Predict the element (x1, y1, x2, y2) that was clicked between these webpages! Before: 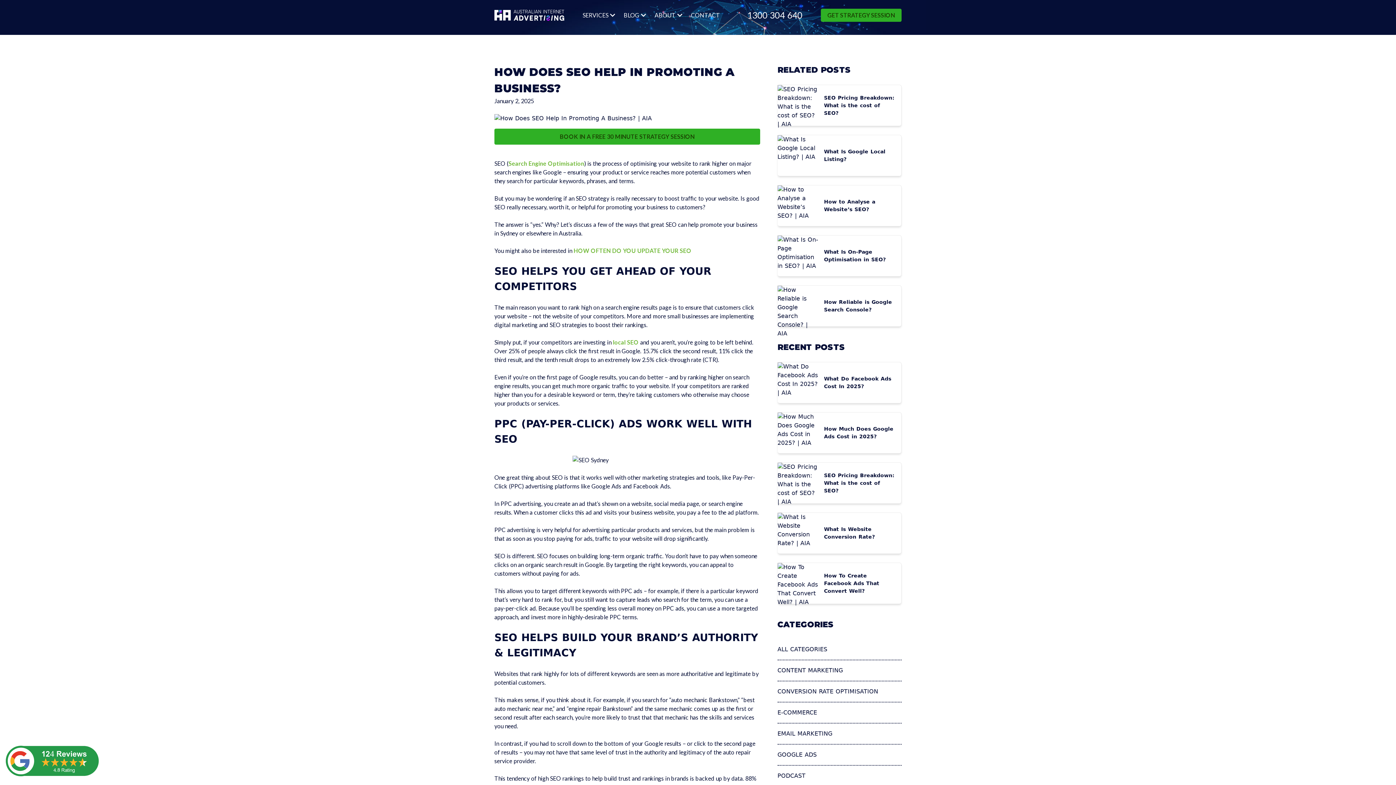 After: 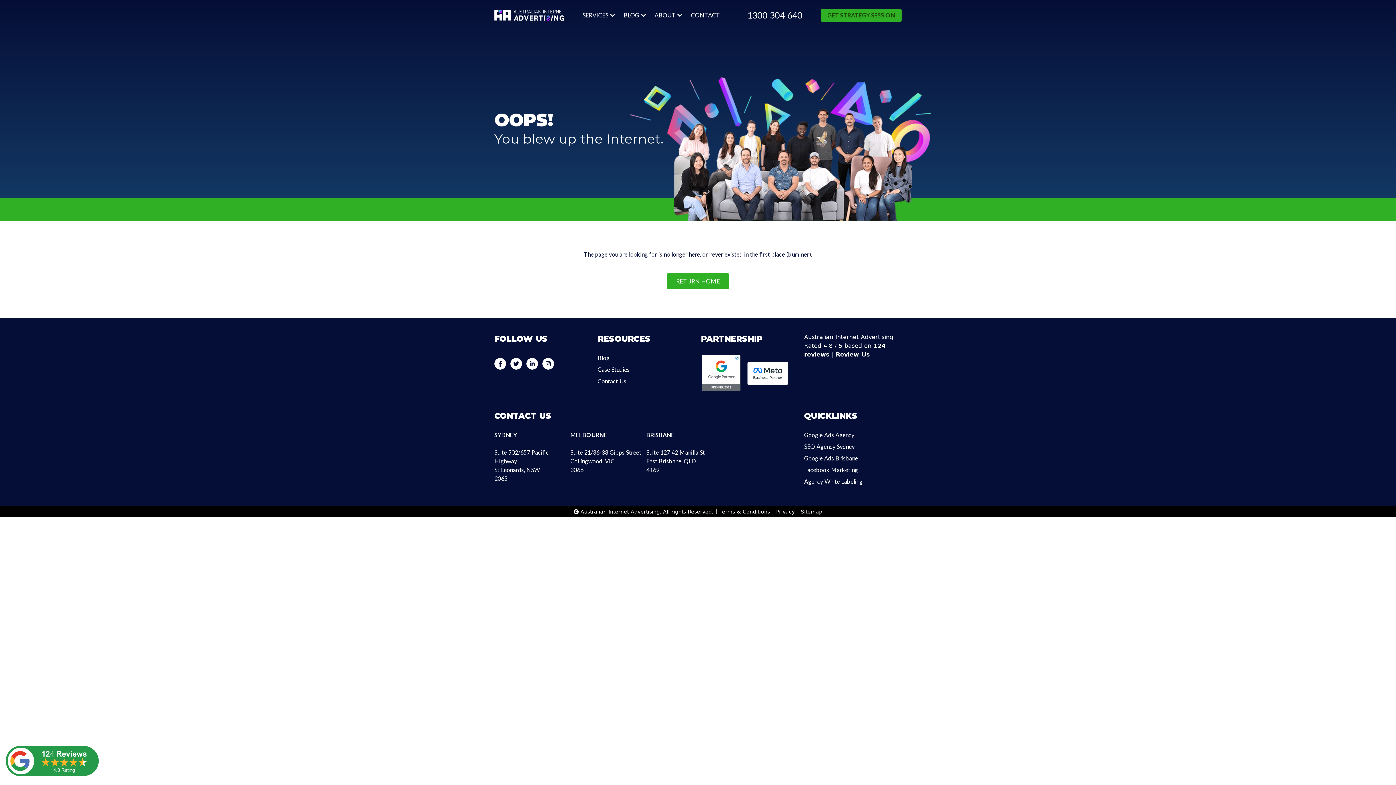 Action: bbox: (777, 709, 817, 716) label: E-COMMERCE